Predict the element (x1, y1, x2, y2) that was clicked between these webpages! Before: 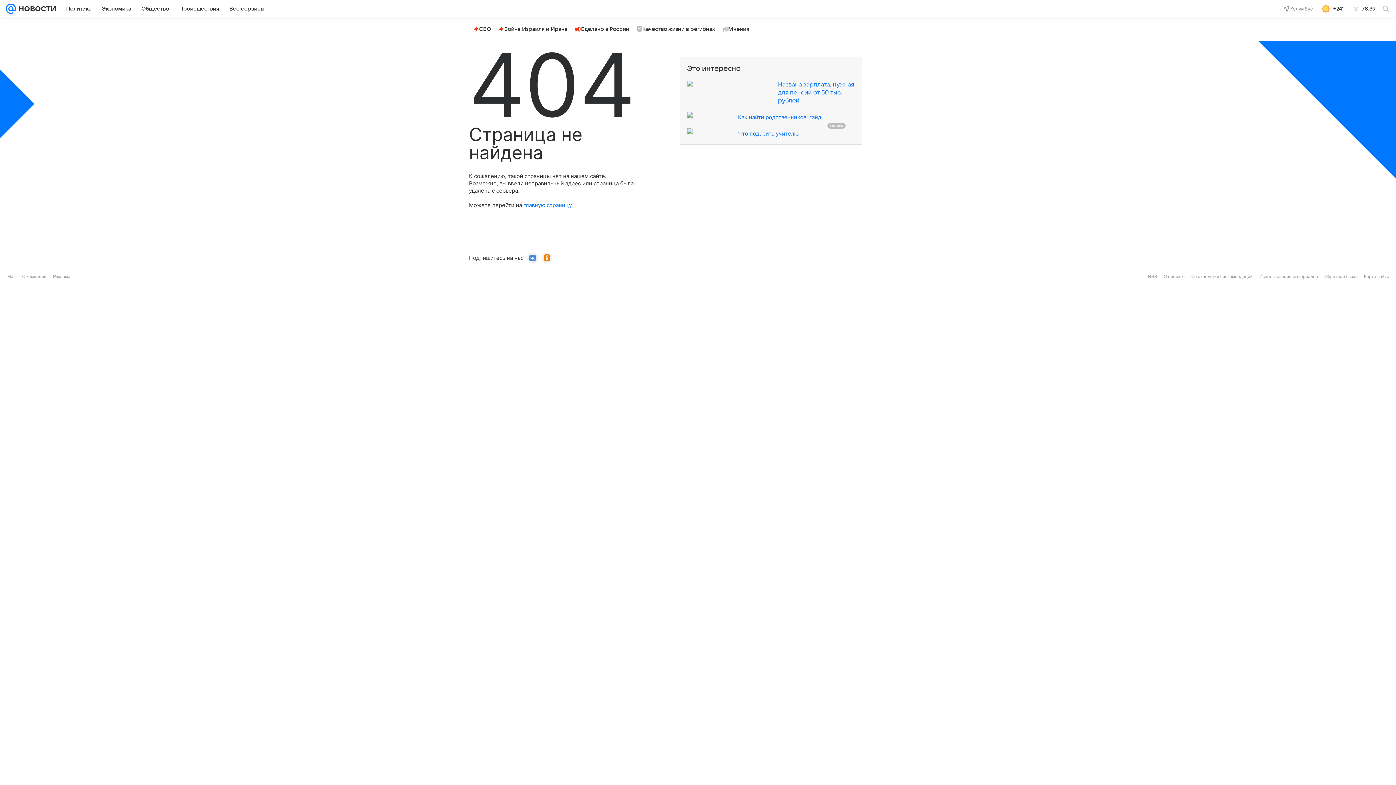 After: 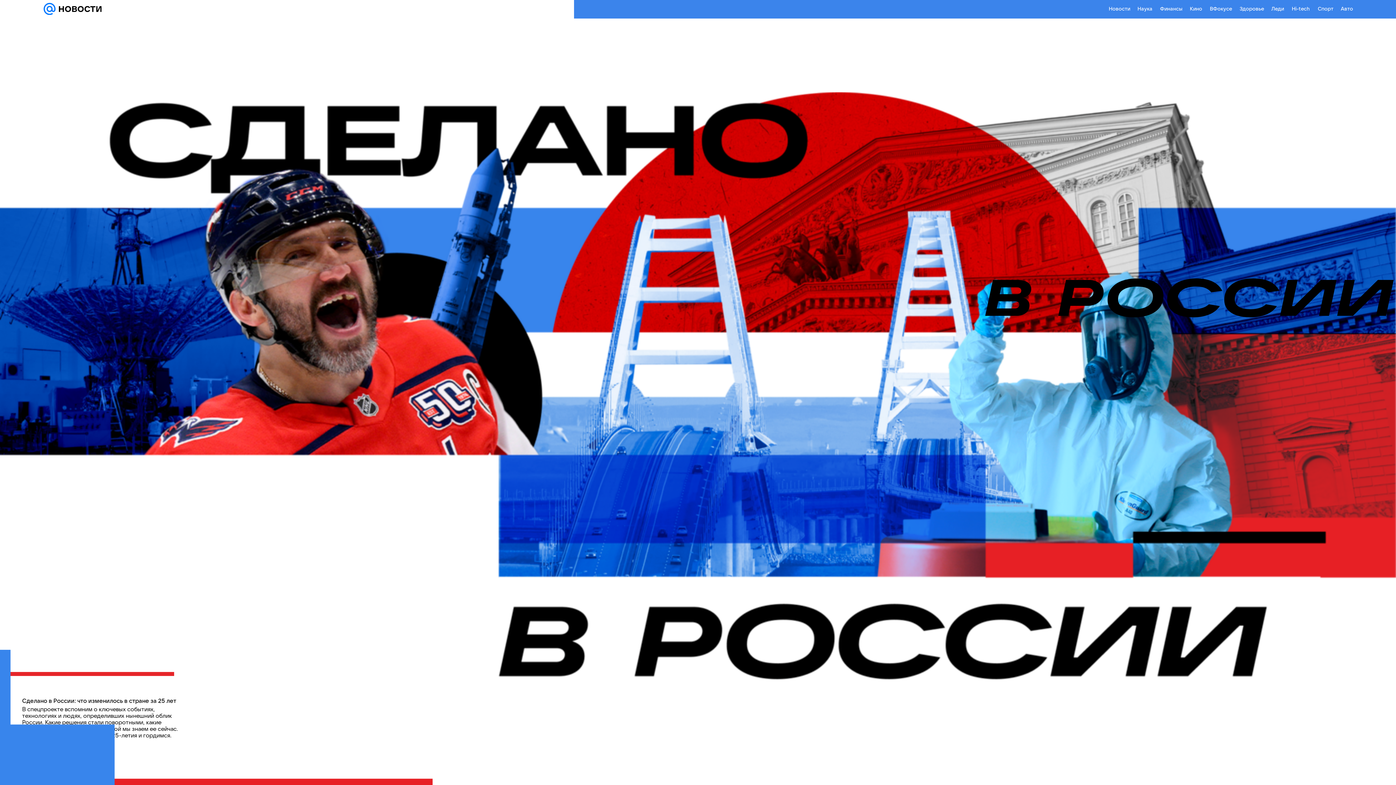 Action: bbox: (572, 23, 632, 34) label: Сделано в России